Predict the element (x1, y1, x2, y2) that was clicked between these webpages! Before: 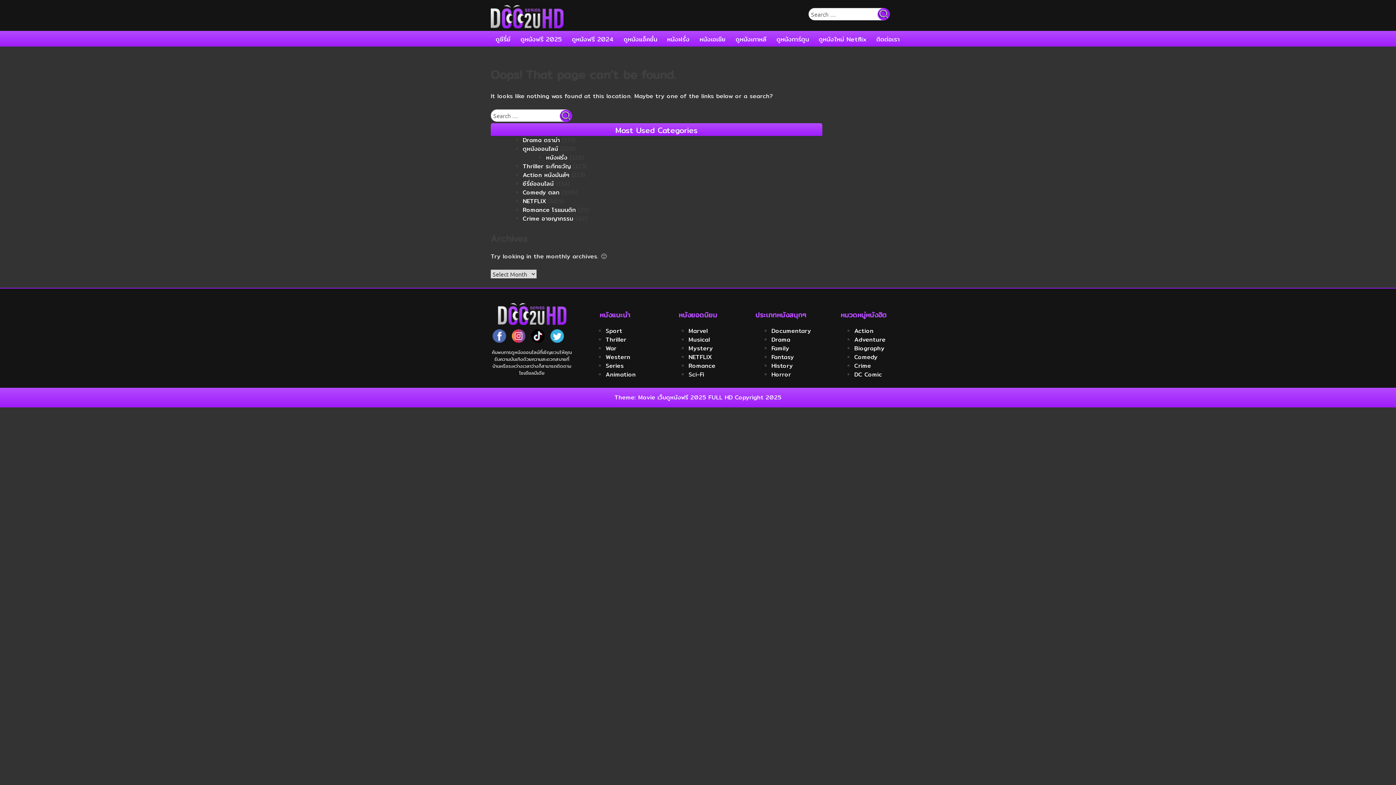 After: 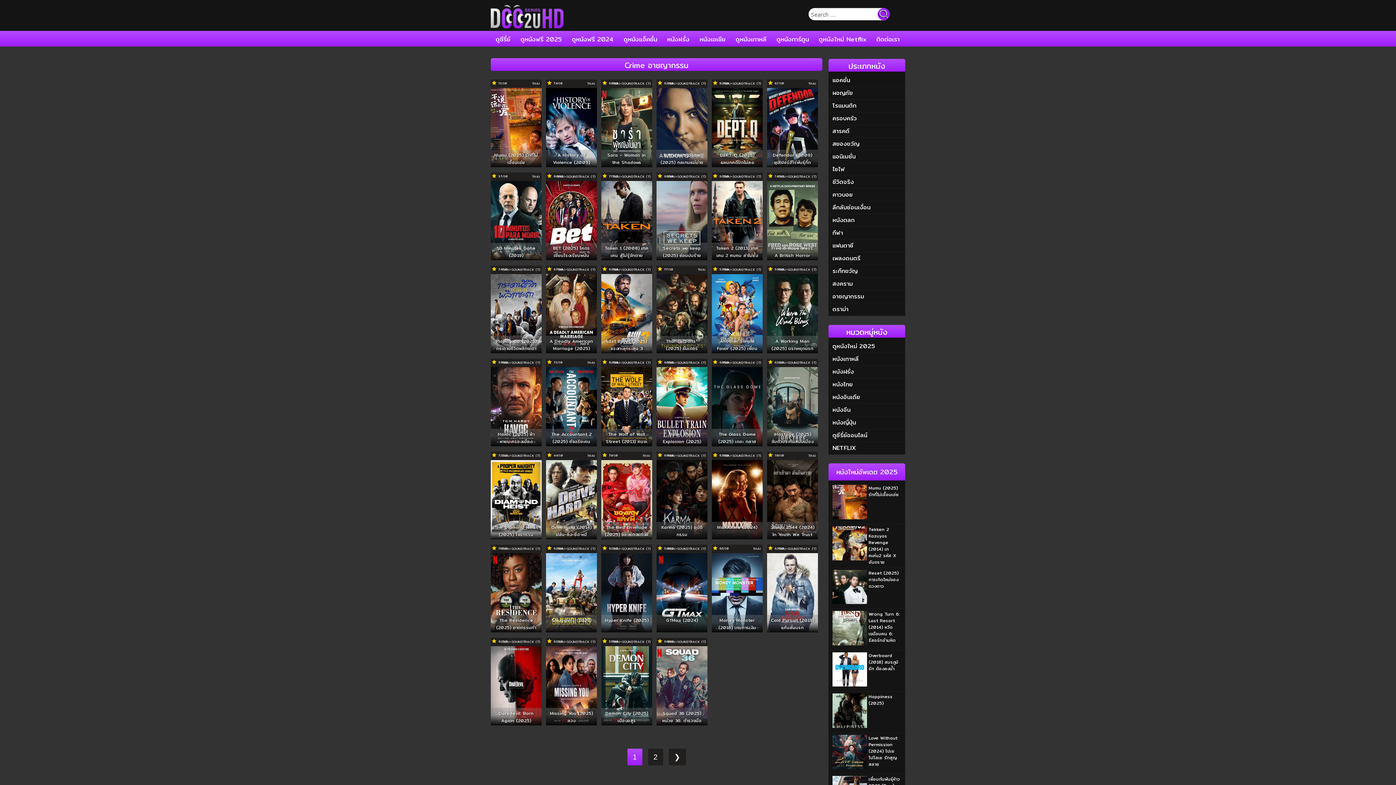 Action: bbox: (854, 361, 871, 370) label: Crime